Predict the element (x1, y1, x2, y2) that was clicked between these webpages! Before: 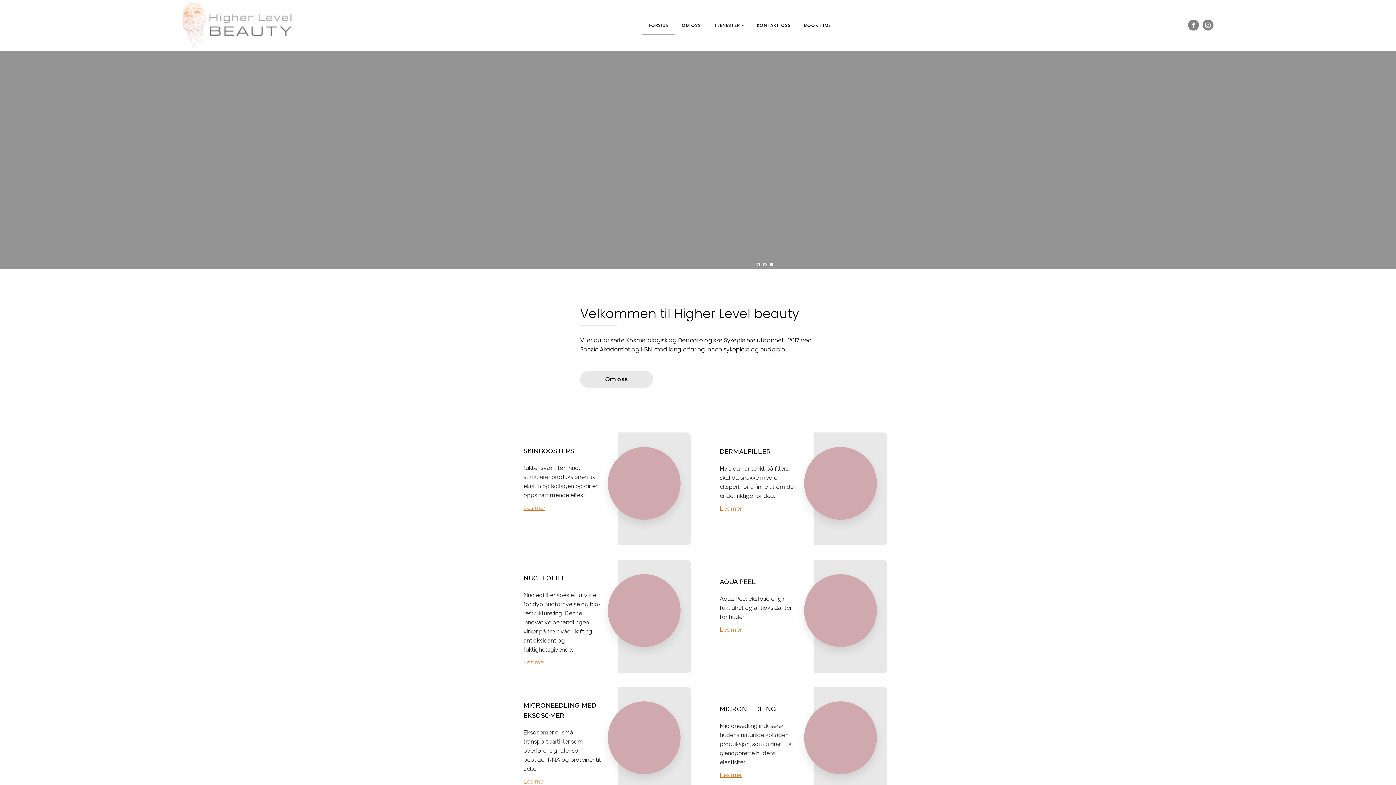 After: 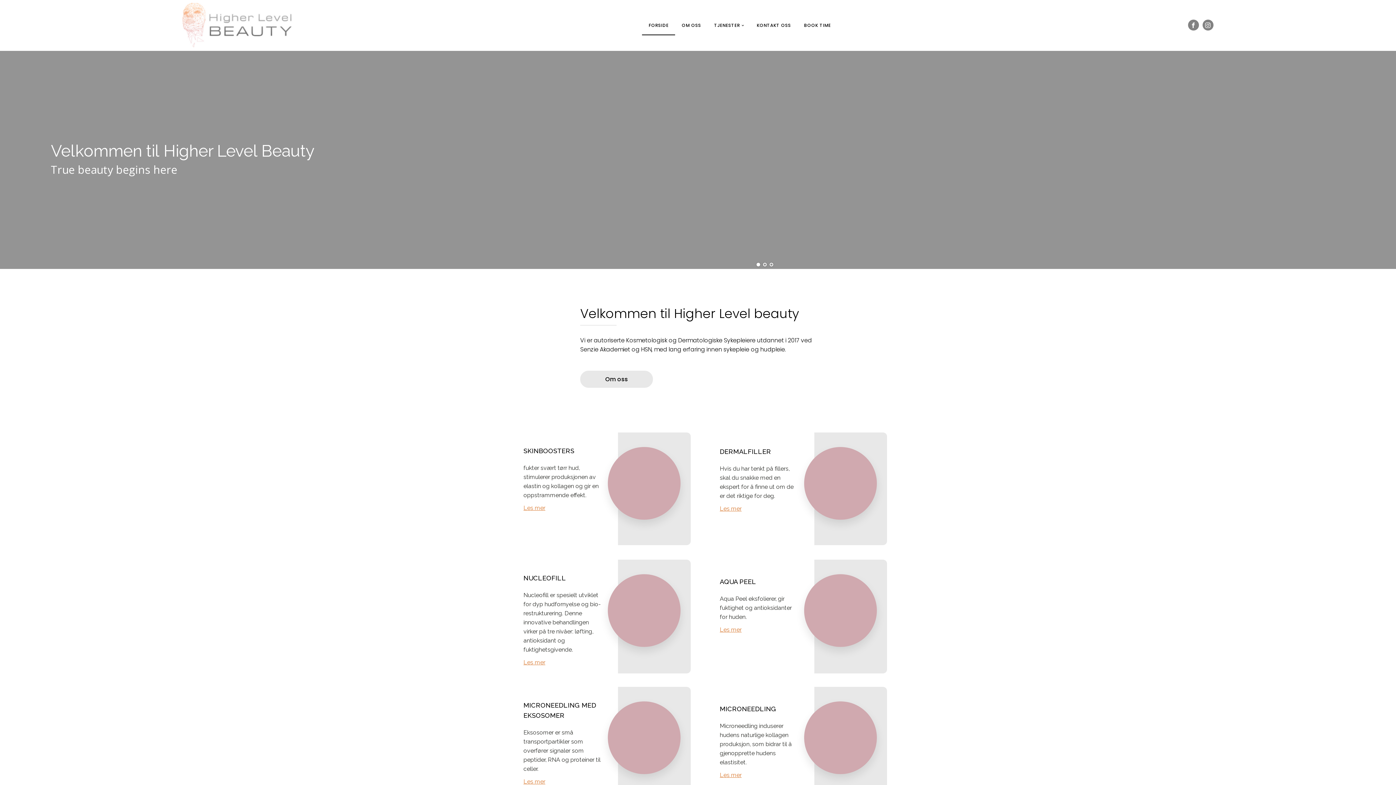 Action: bbox: (642, 15, 675, 35) label: FORSIDE